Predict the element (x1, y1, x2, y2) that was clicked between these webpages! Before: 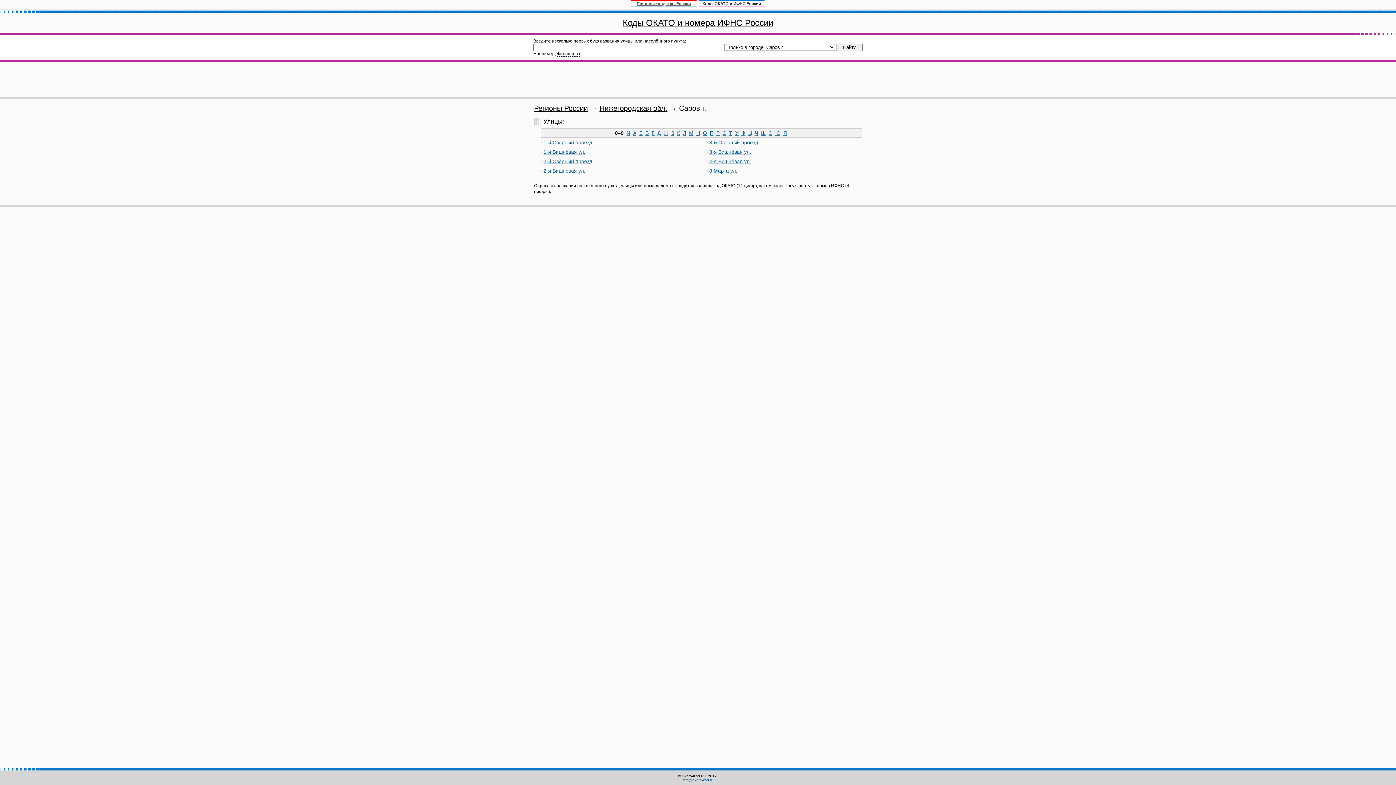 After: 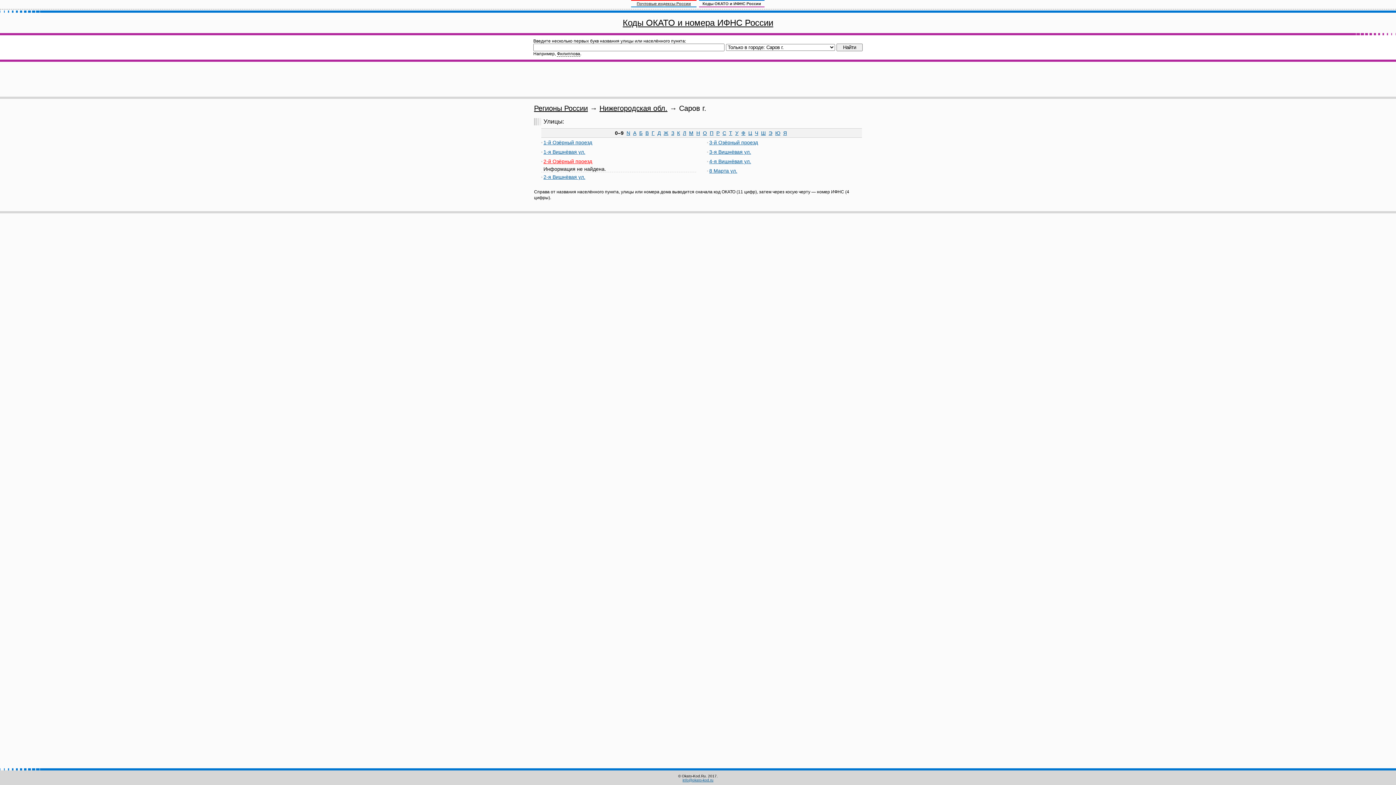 Action: label: 2-й Озёрный проезд bbox: (543, 158, 592, 164)